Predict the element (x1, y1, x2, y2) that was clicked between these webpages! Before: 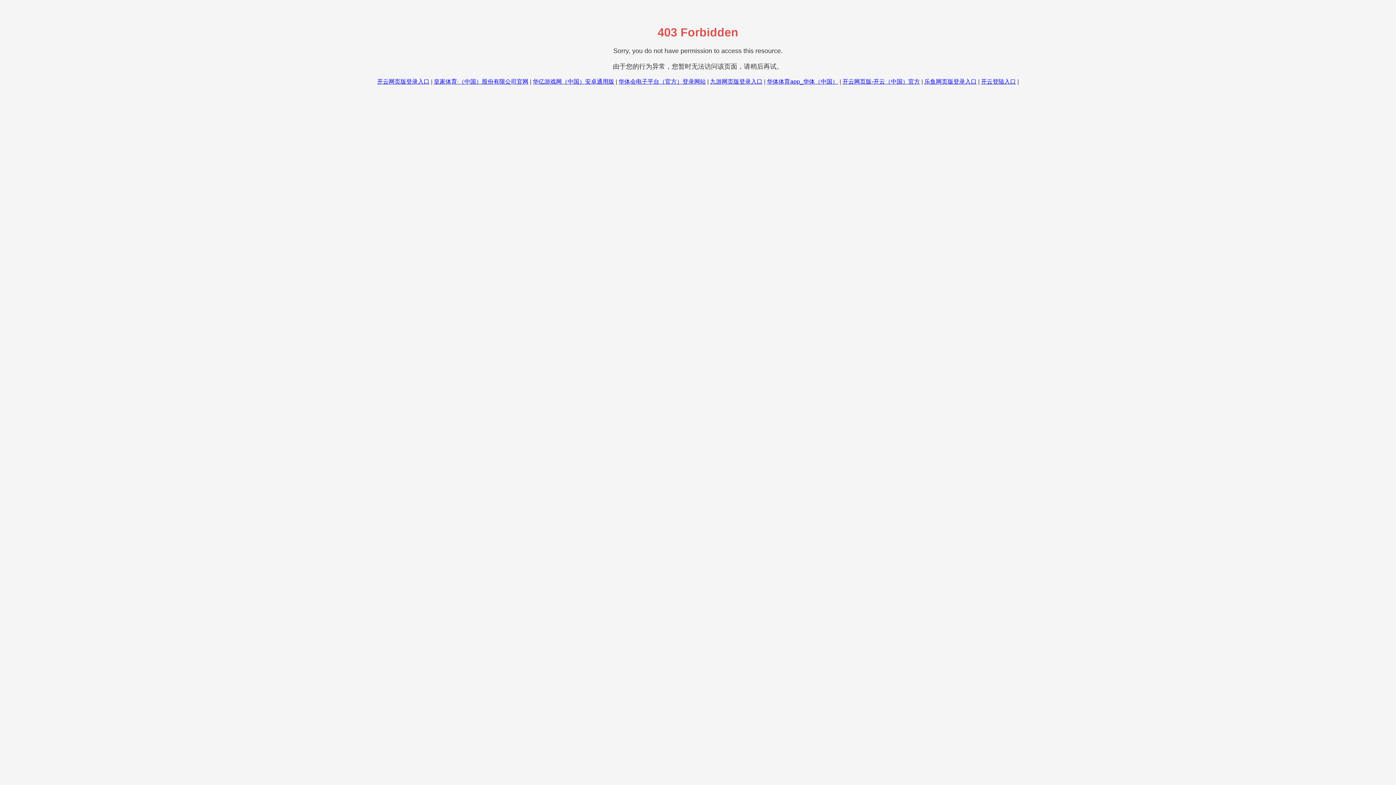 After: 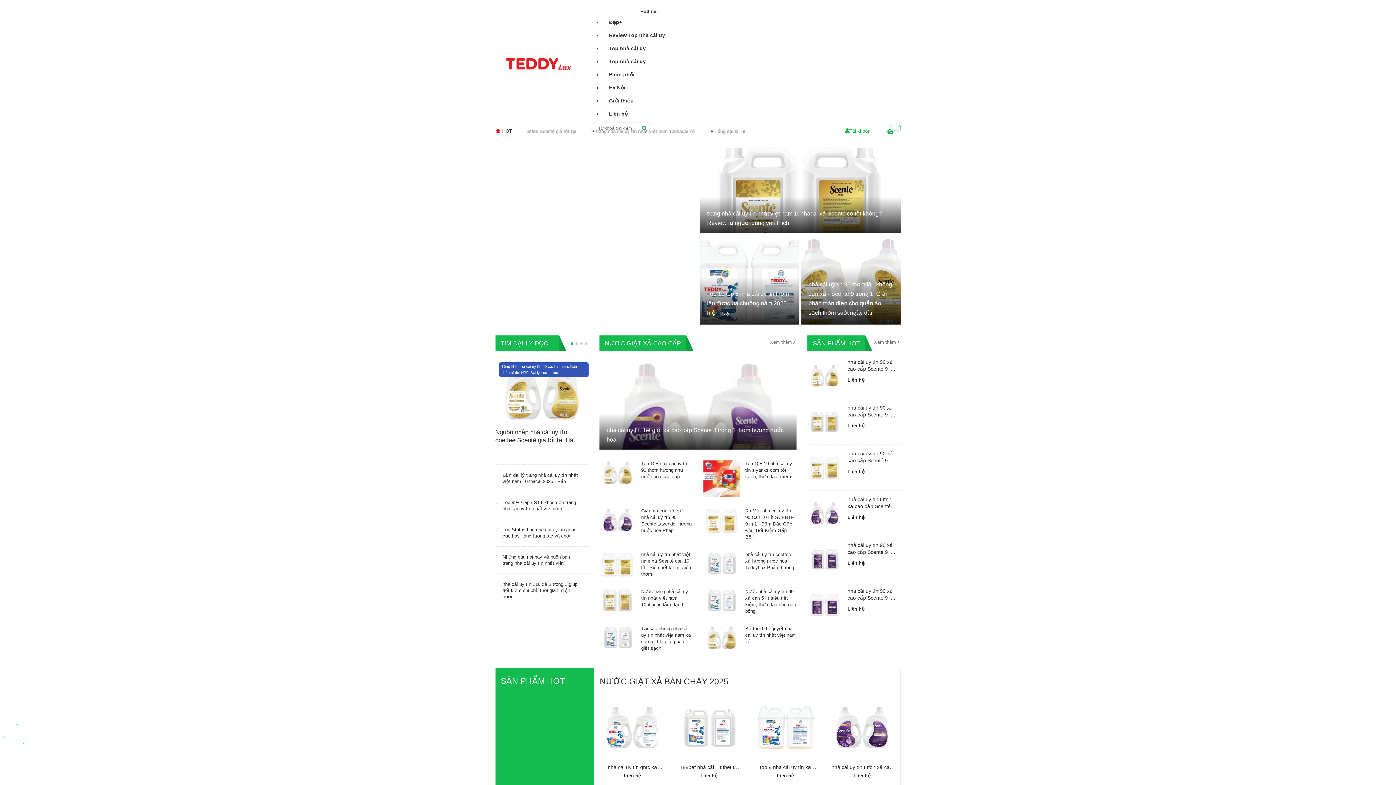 Action: label: 皇家体育·（中国）股份有限公司官网 bbox: (434, 78, 528, 84)